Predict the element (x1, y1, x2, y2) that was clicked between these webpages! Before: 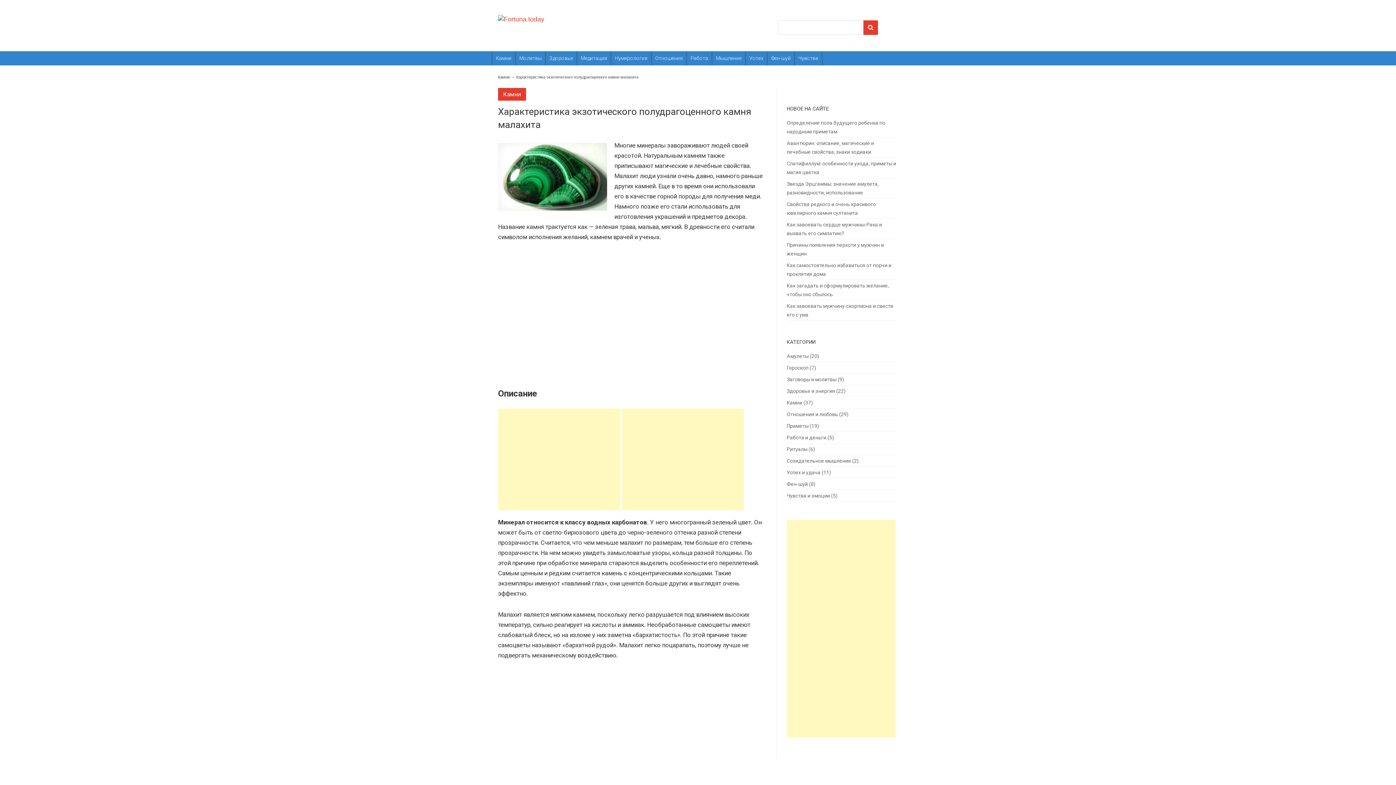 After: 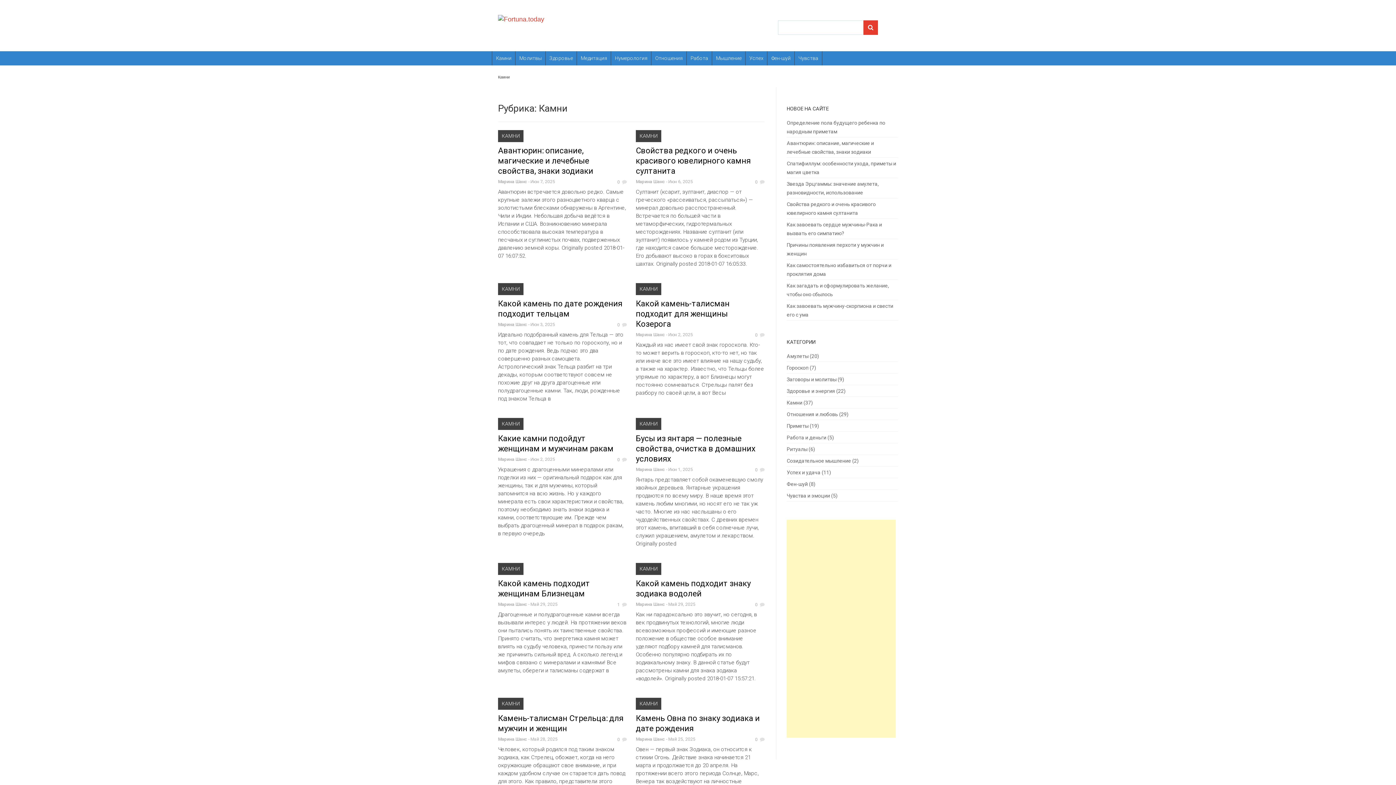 Action: bbox: (498, 88, 526, 100) label: Камни